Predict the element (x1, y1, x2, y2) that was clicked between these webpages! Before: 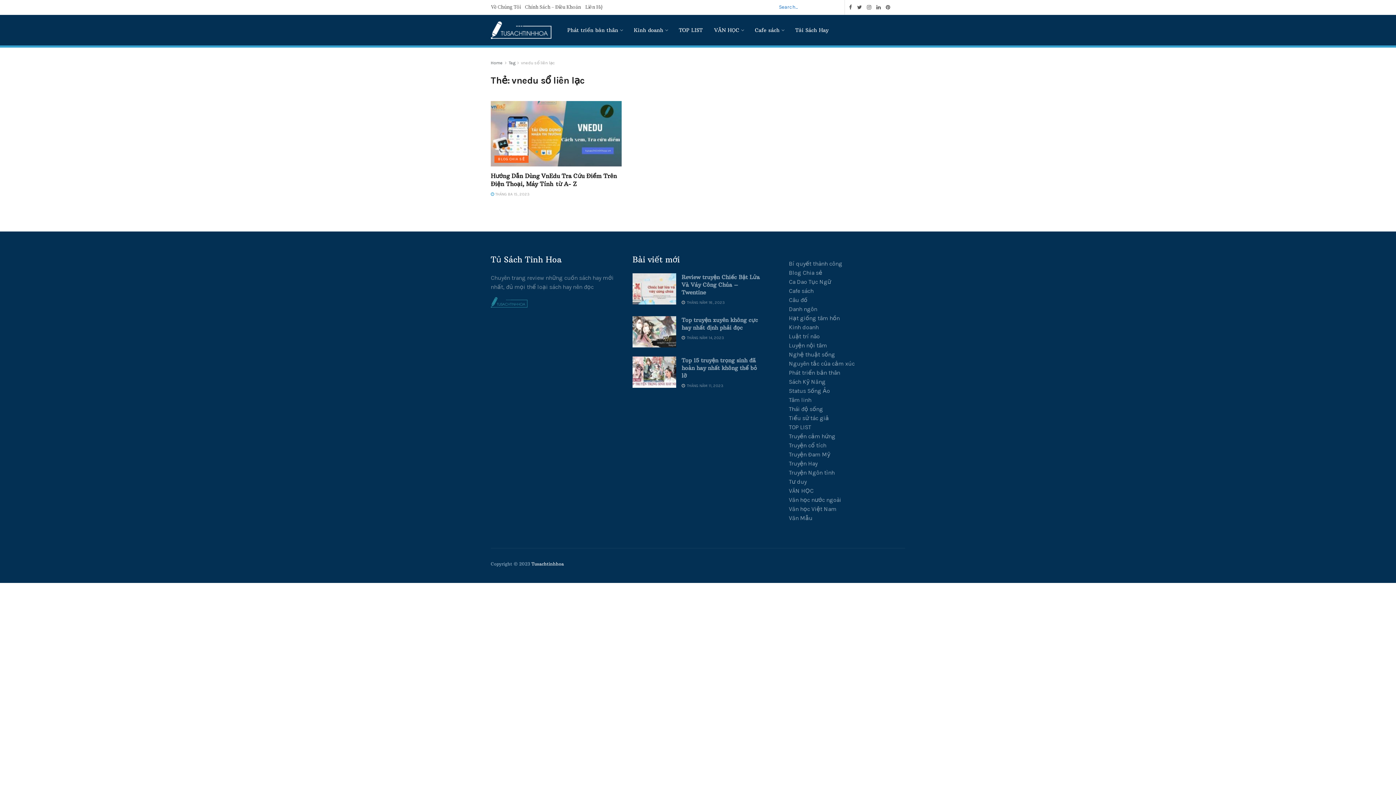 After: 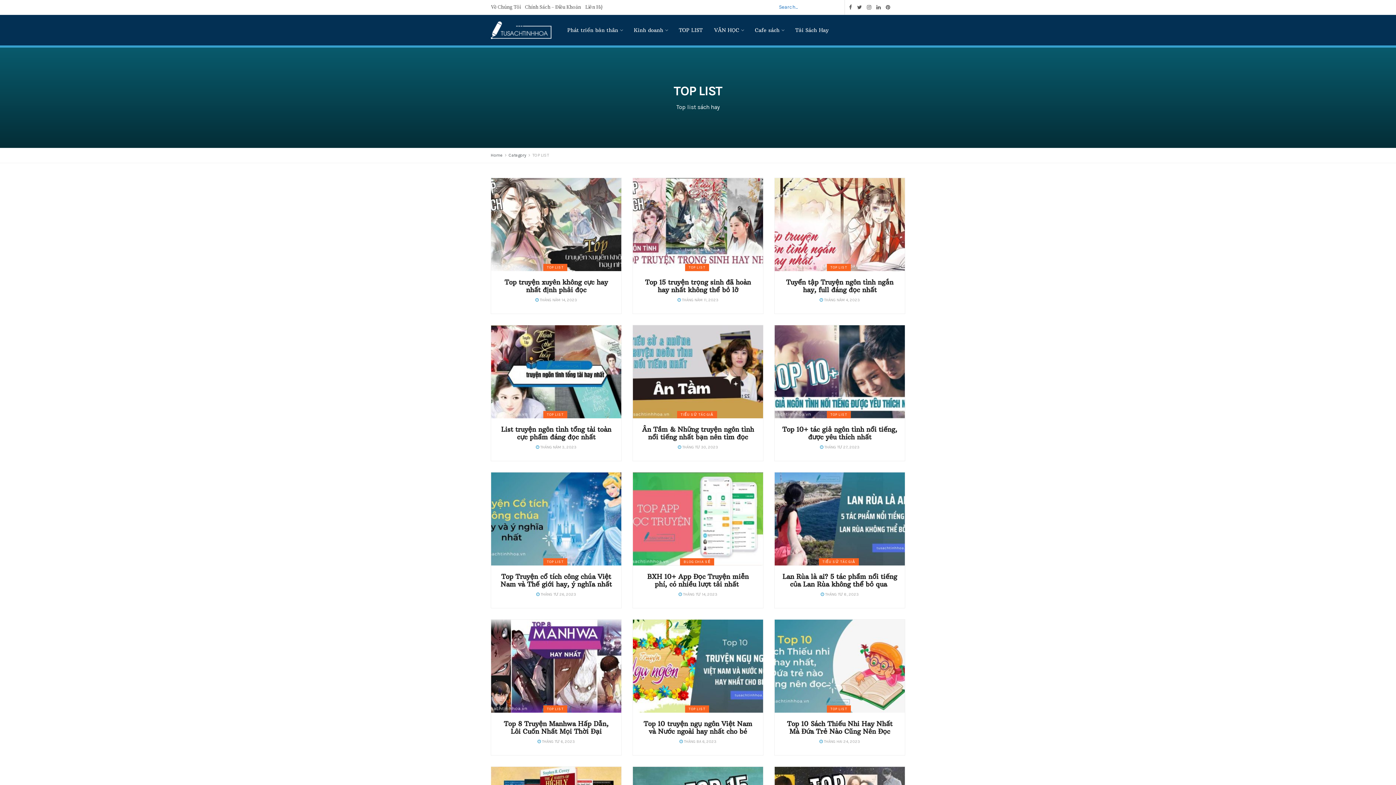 Action: label: TOP LIST bbox: (789, 424, 811, 430)